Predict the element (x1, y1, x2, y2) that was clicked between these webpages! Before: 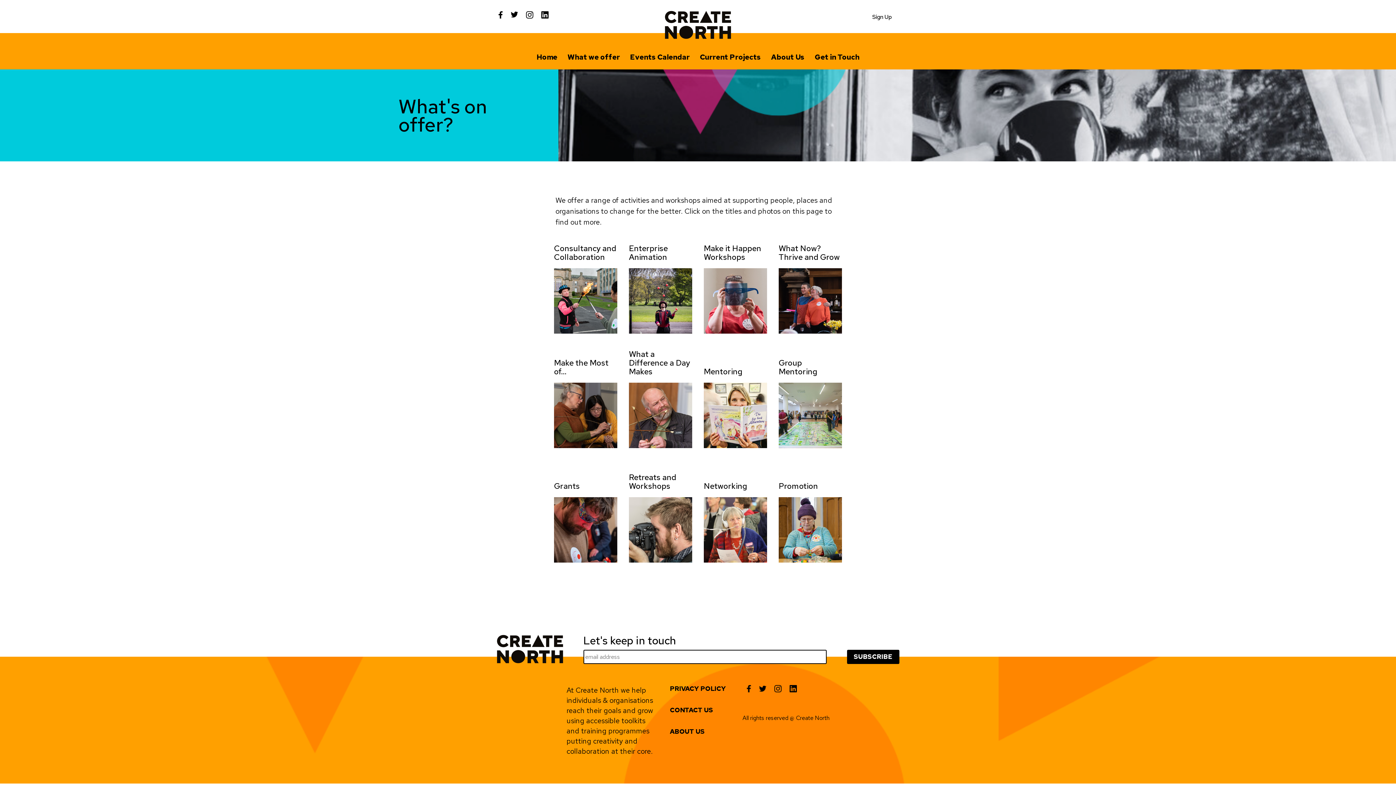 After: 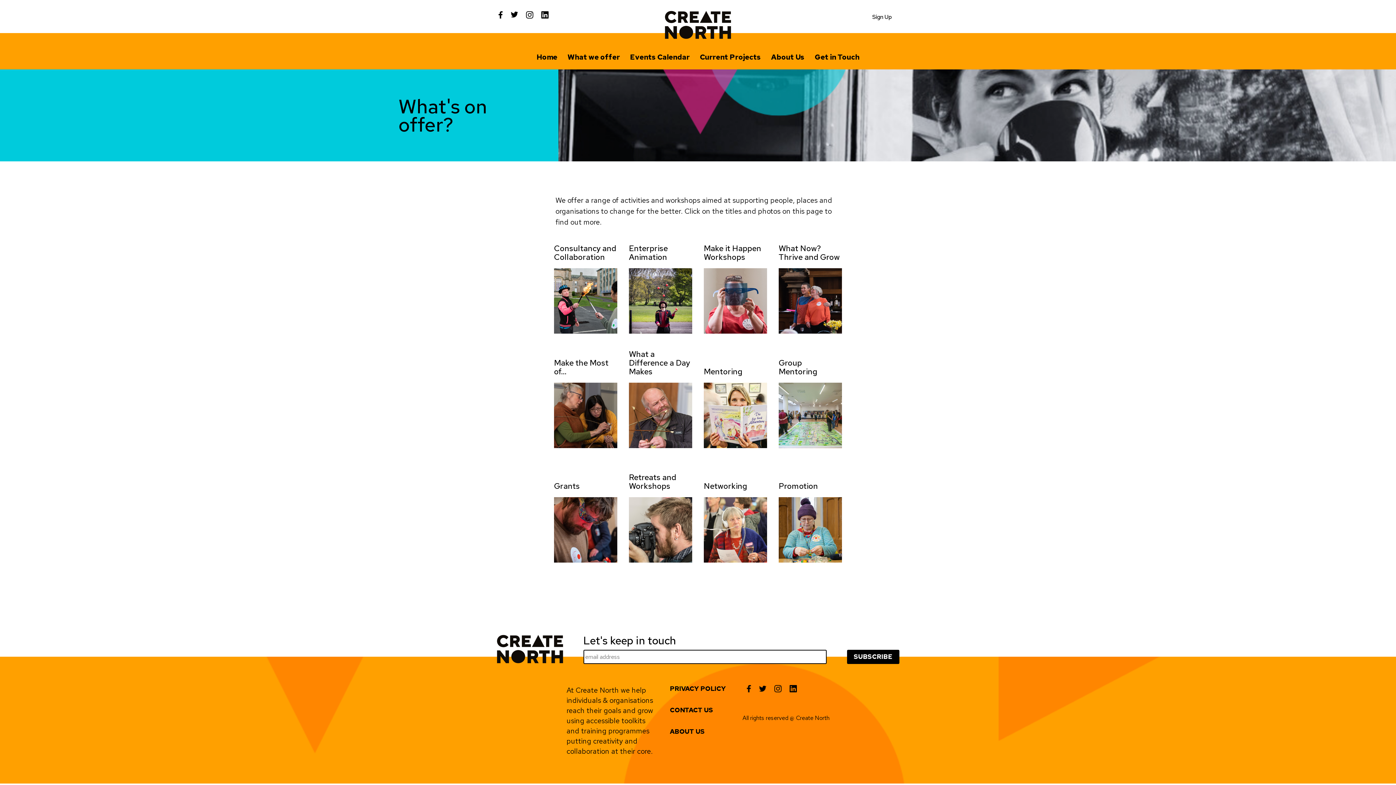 Action: bbox: (759, 685, 766, 694)